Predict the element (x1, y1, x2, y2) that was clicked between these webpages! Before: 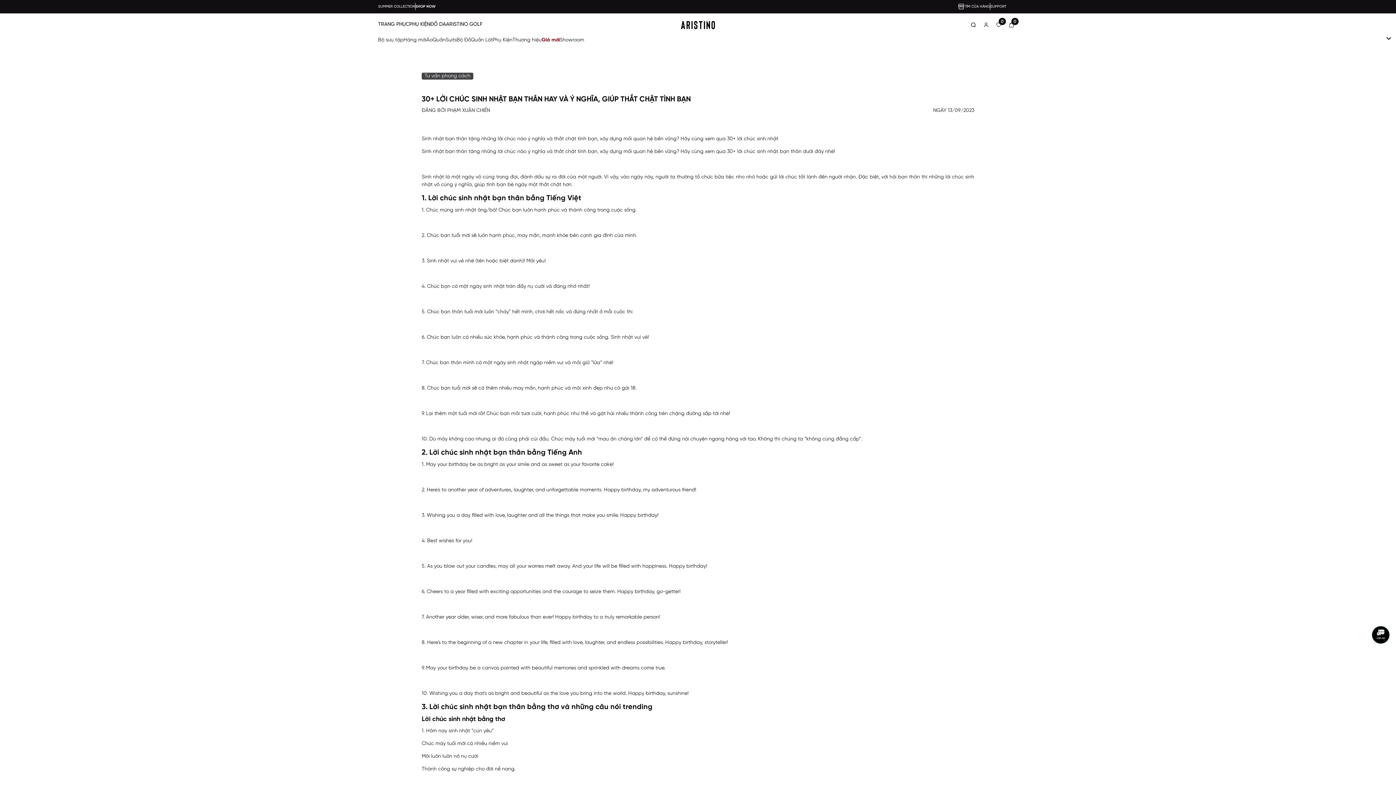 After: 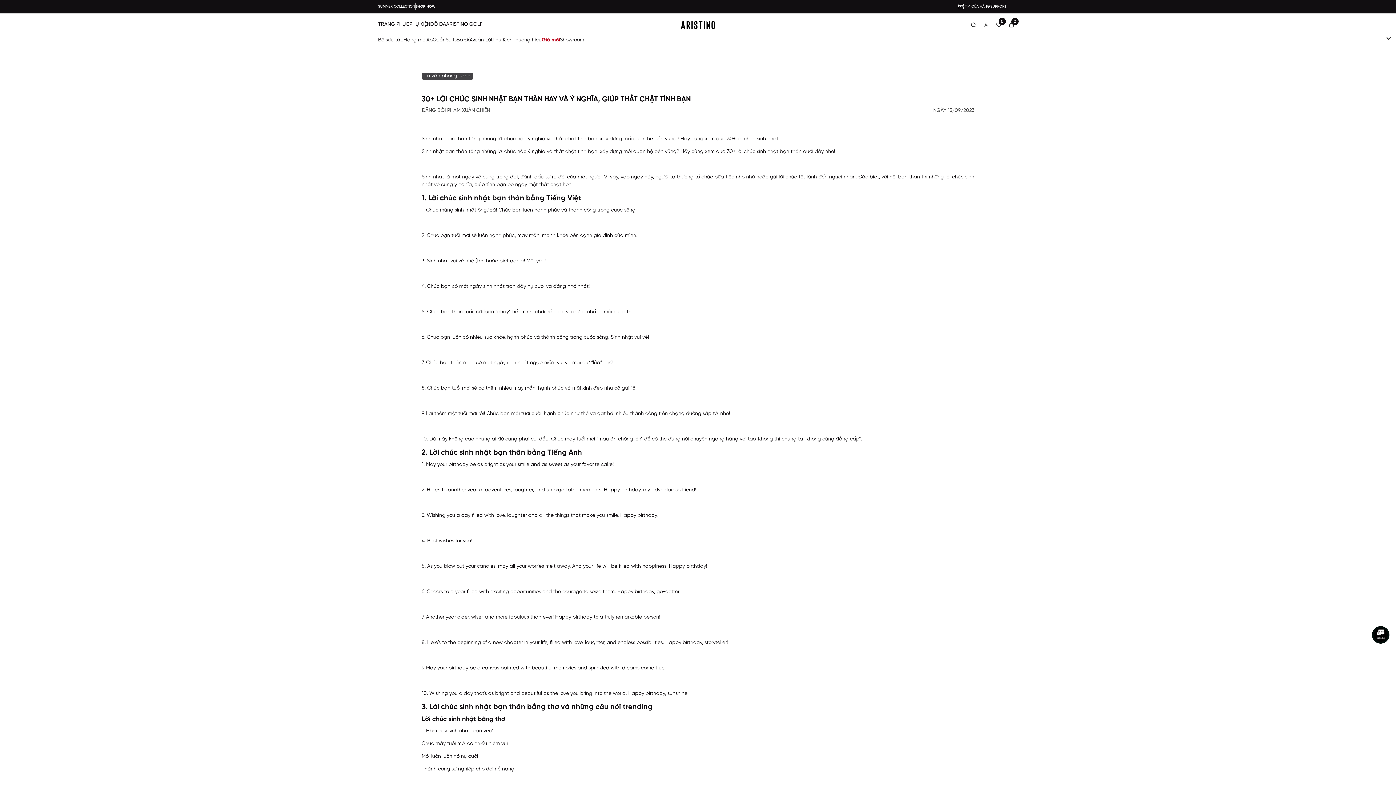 Action: bbox: (990, 3, 1006, 9) label: SUPPORT